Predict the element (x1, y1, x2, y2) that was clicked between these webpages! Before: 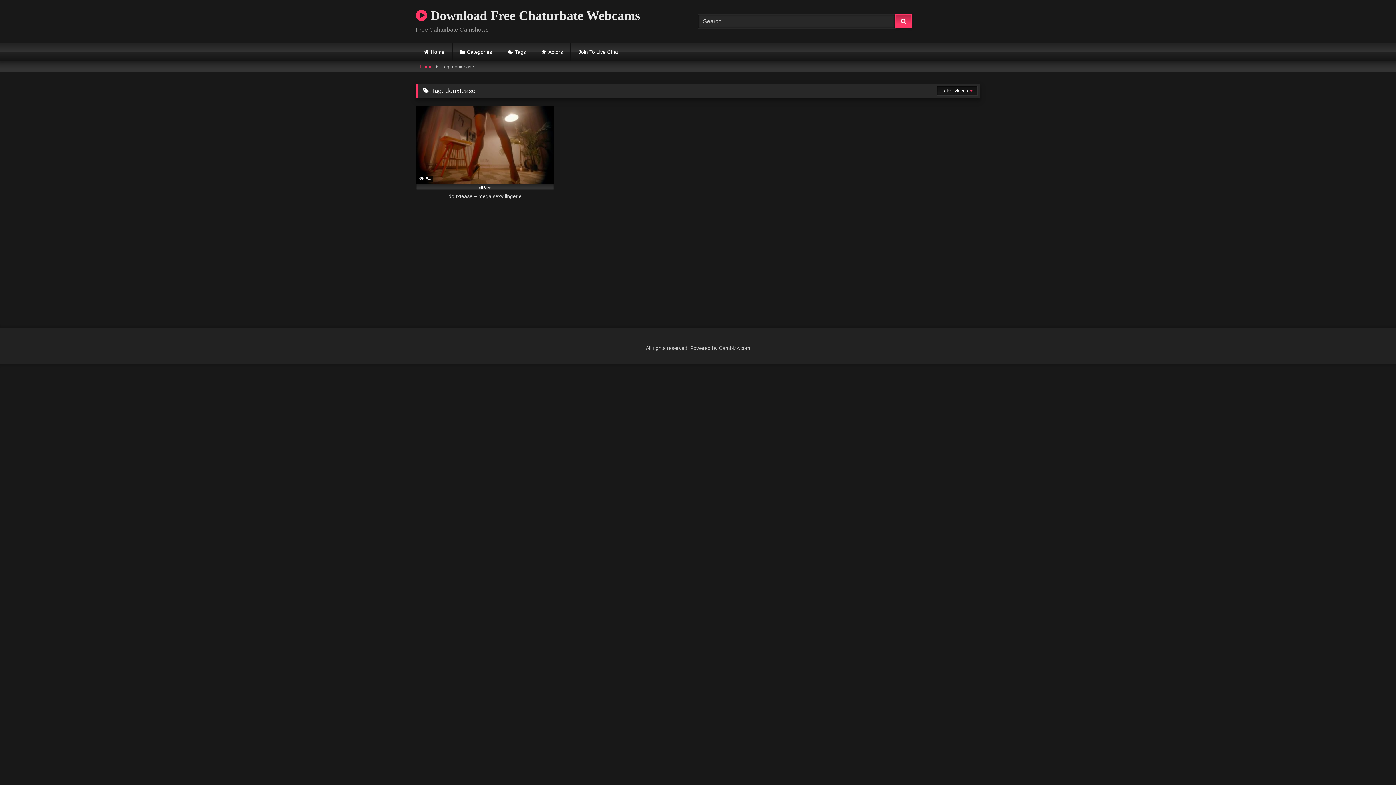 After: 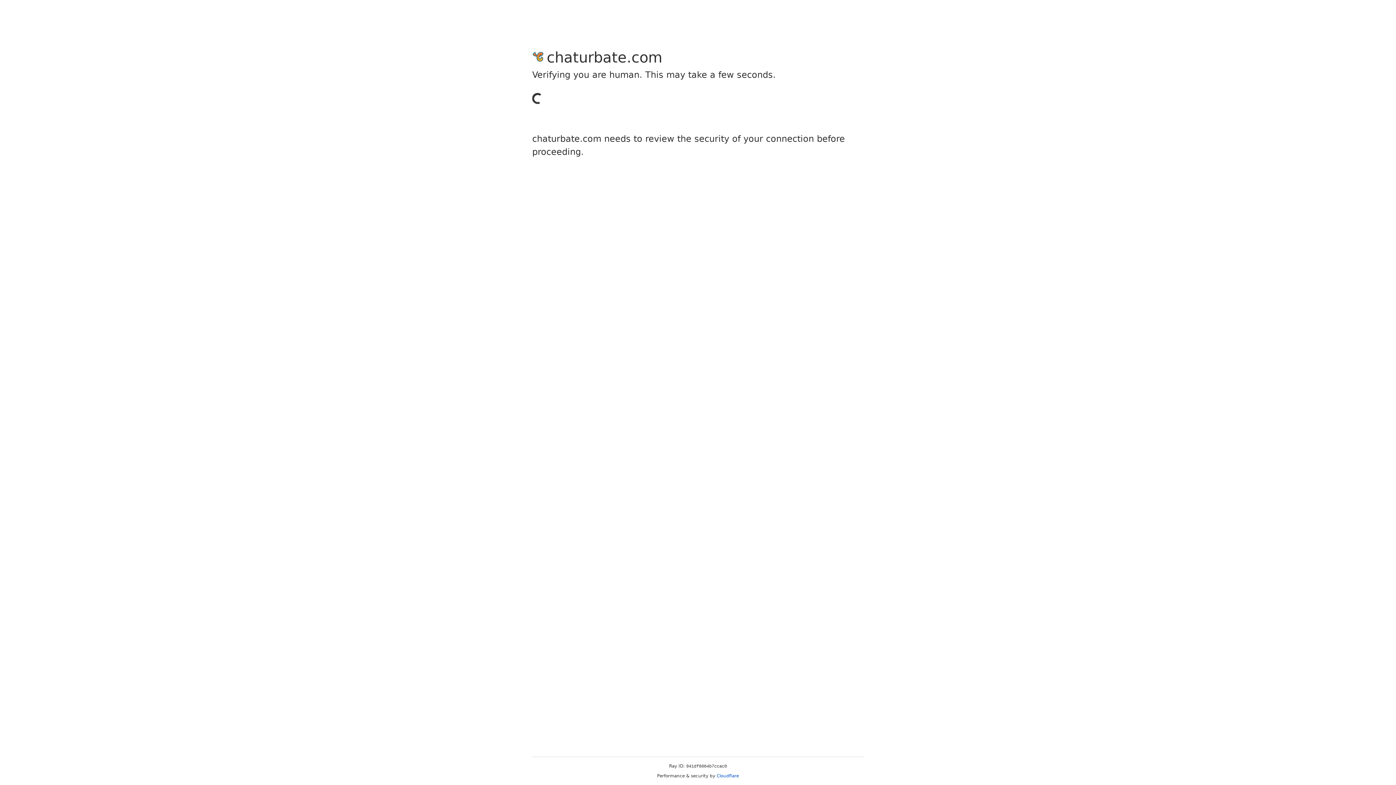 Action: bbox: (571, 42, 625, 61) label: Join To Live Chat